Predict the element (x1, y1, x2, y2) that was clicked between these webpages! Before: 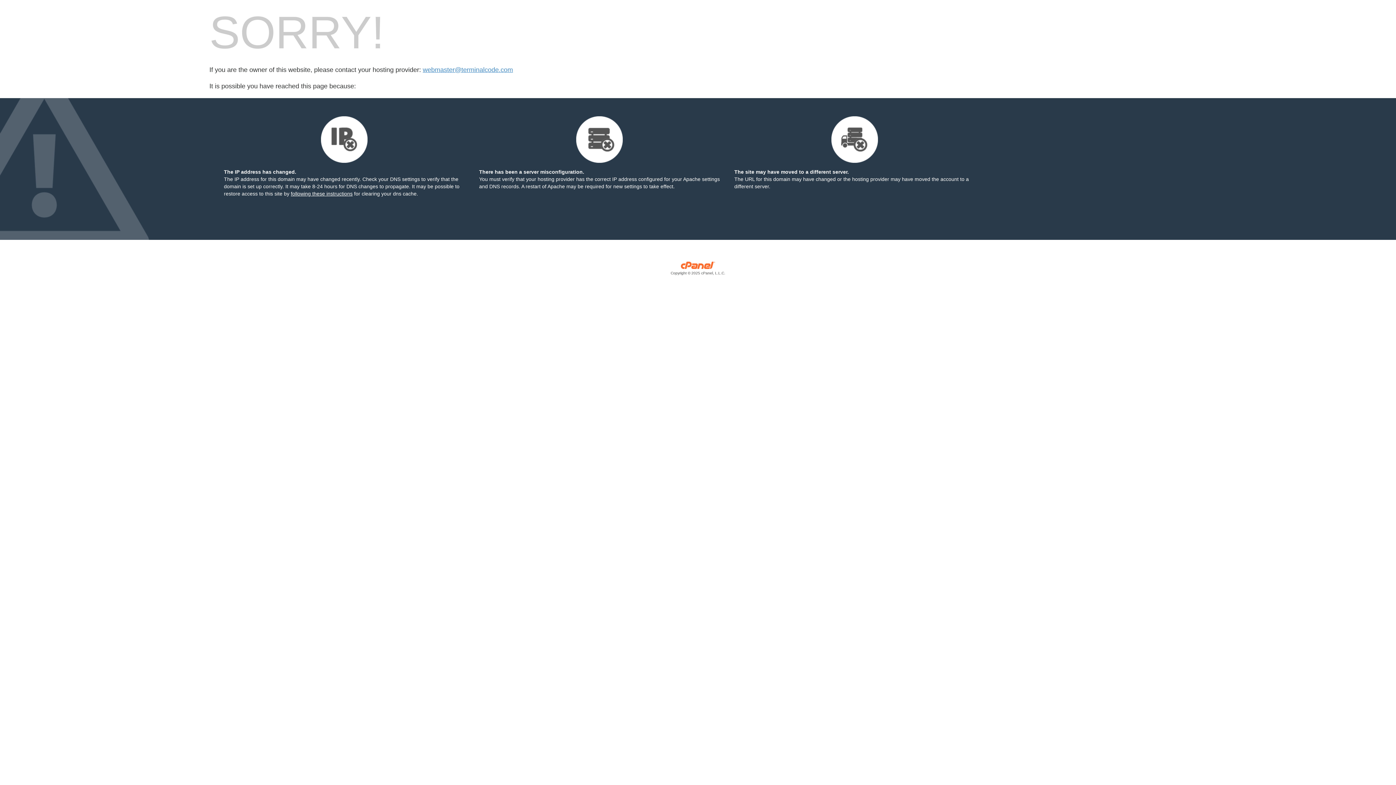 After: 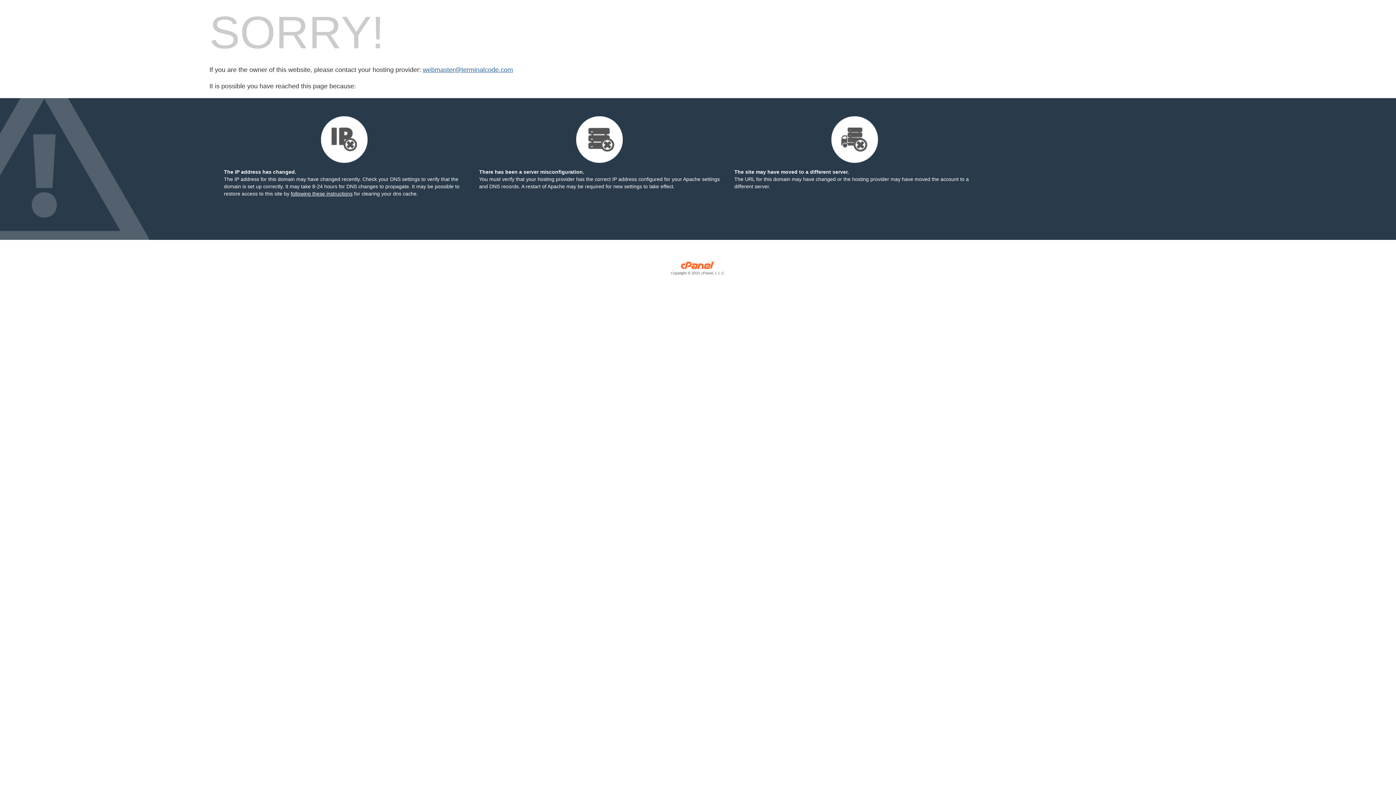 Action: label: webmaster@terminalcode.com bbox: (422, 66, 513, 73)